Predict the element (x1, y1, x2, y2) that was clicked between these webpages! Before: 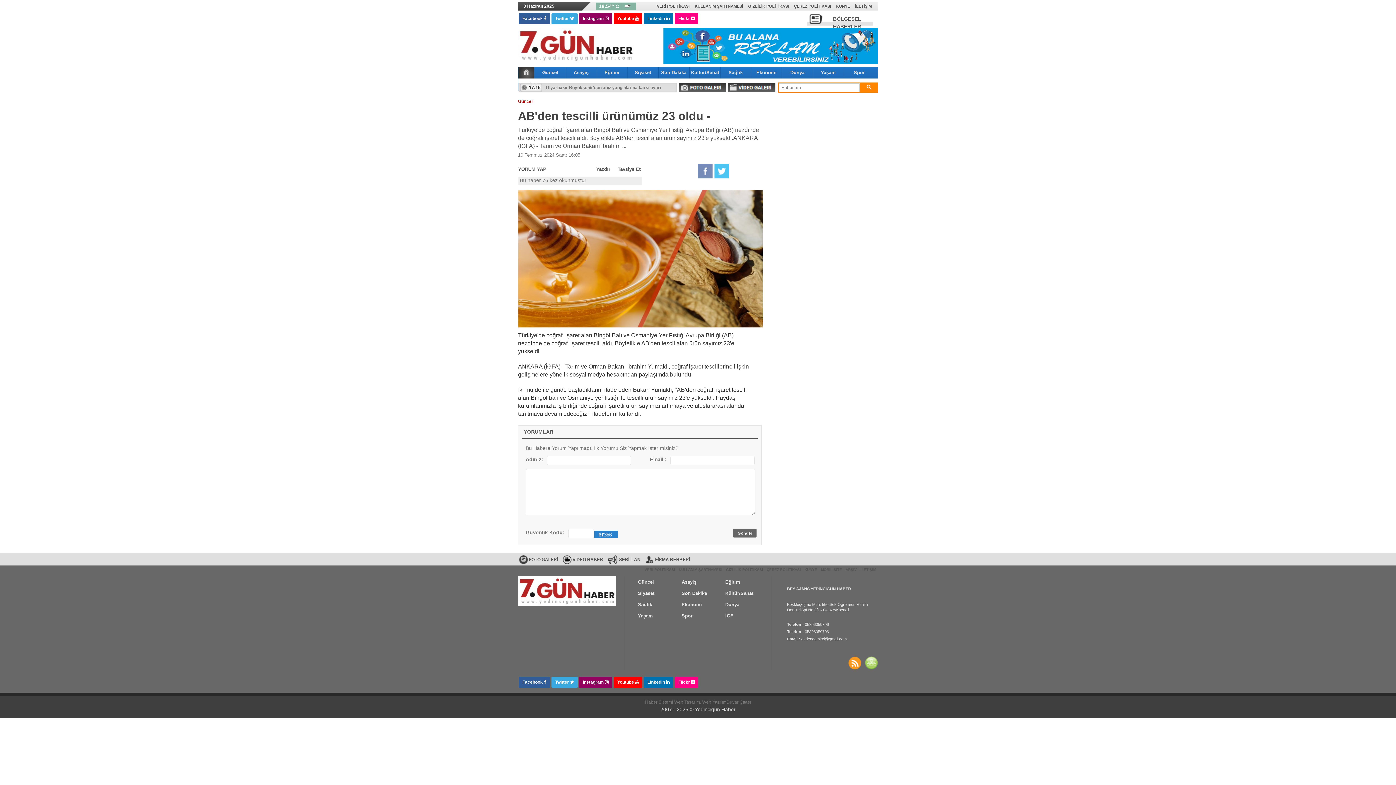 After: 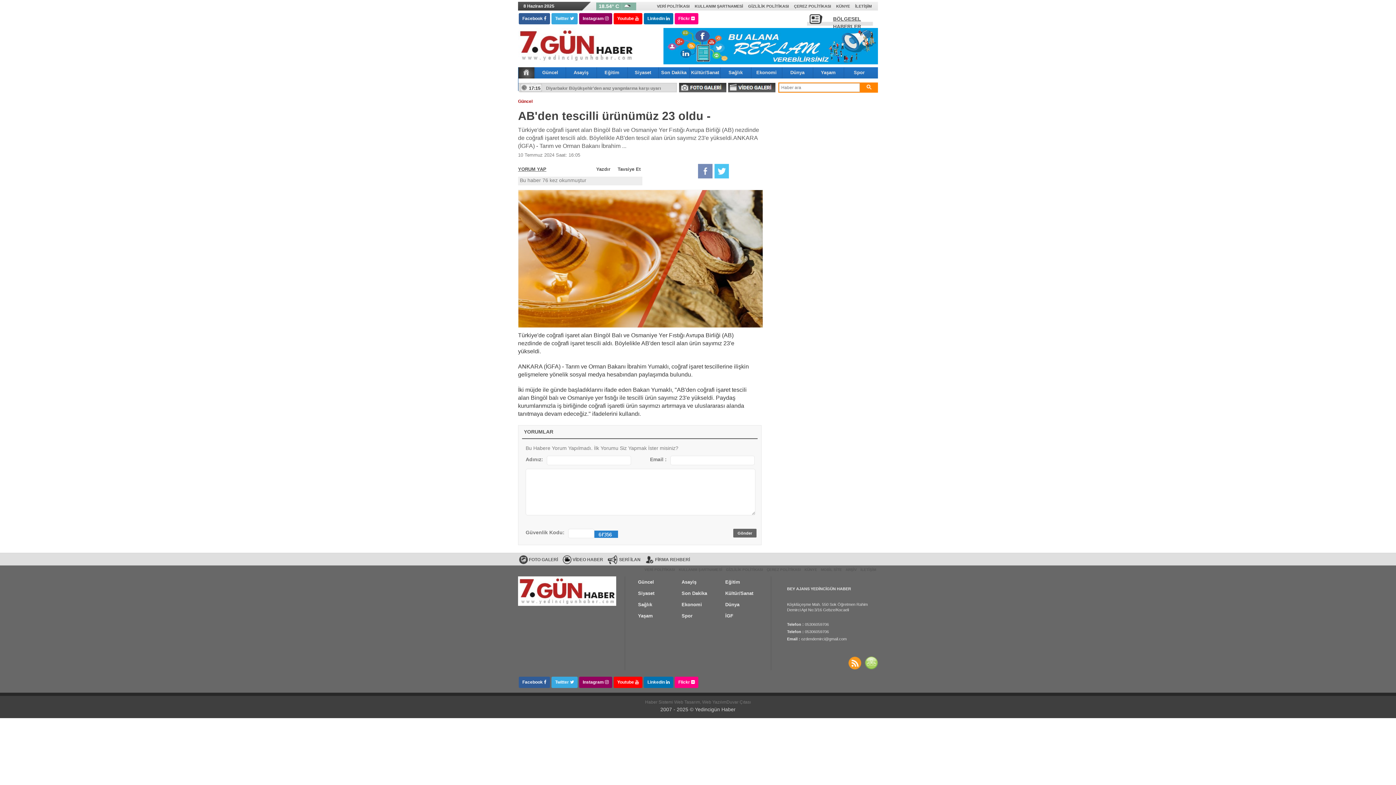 Action: bbox: (518, 165, 546, 173) label: YORUM YAP